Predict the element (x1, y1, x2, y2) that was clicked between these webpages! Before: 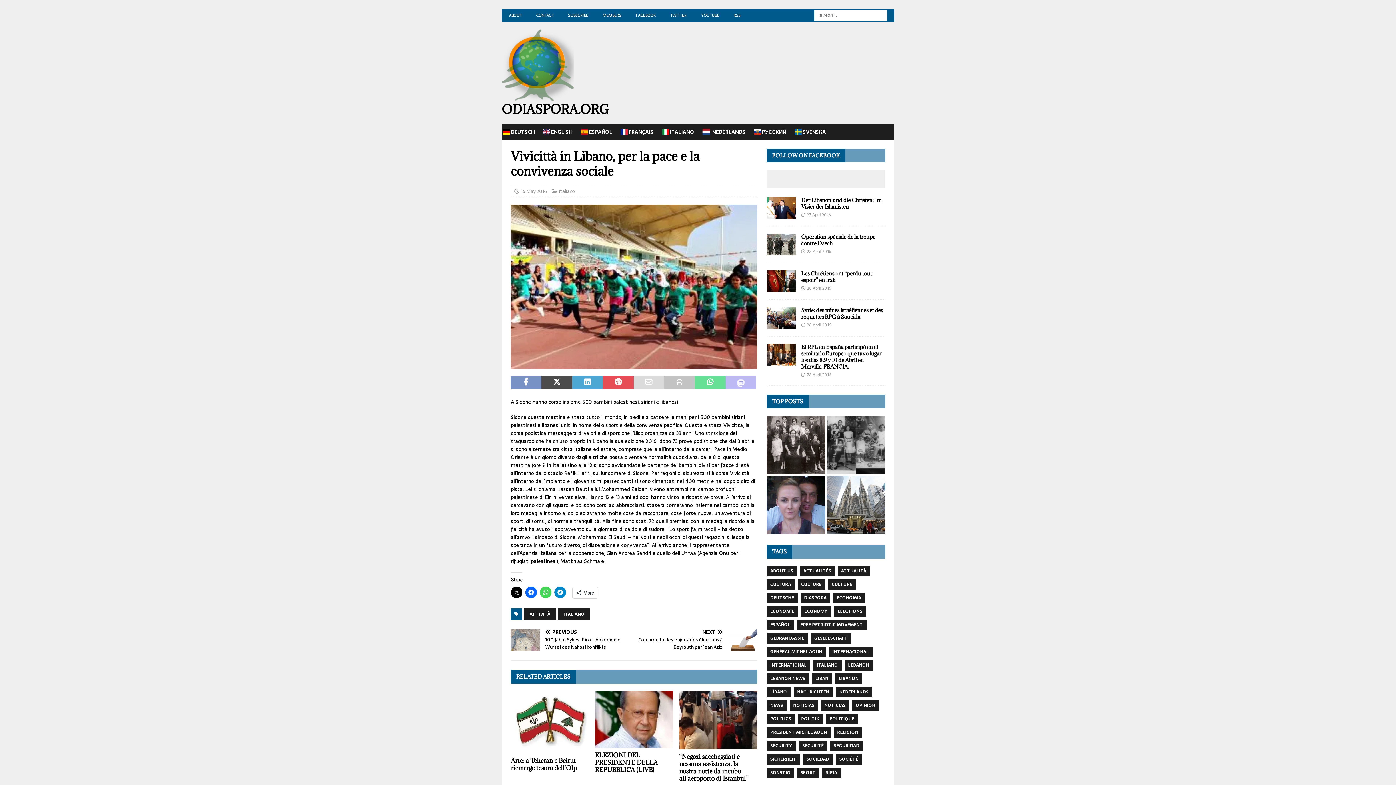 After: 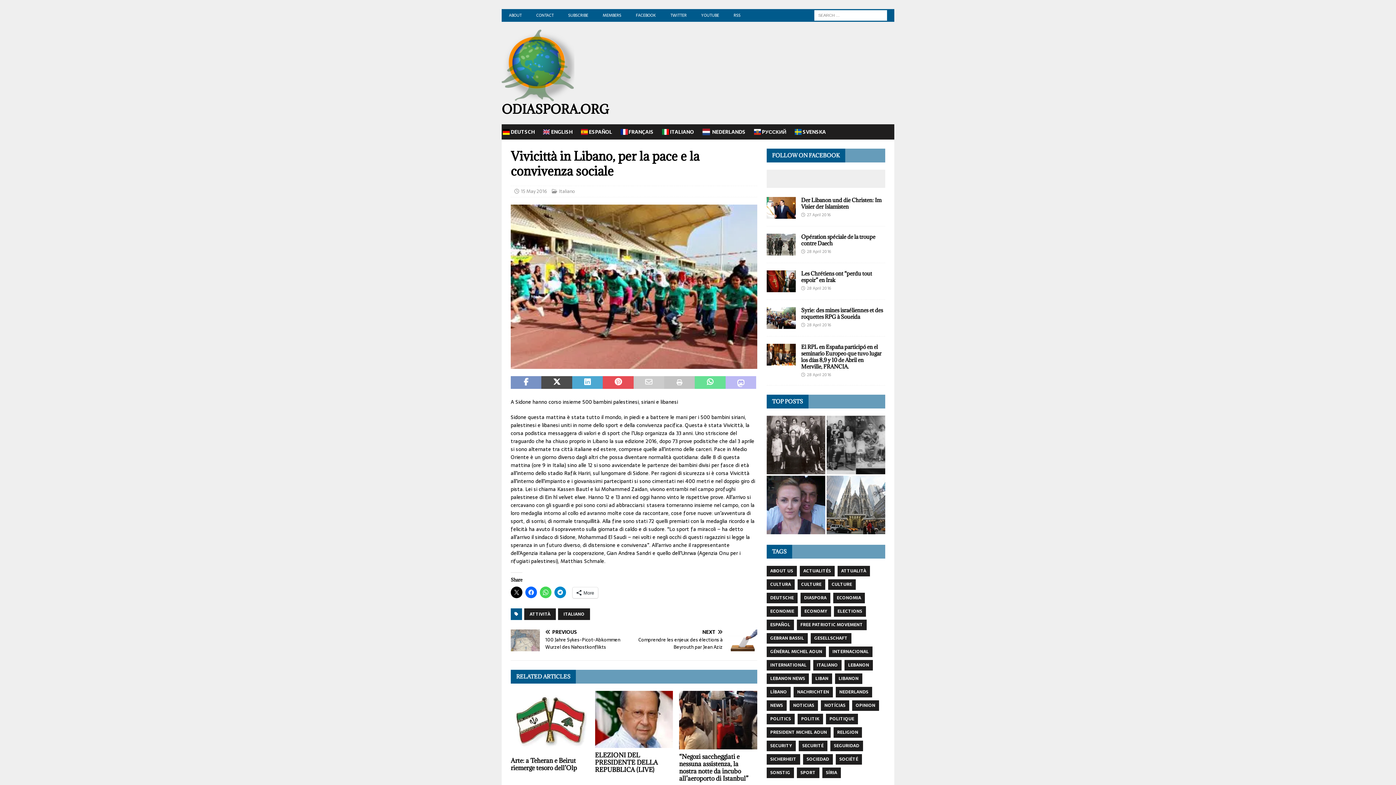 Action: bbox: (633, 376, 664, 389)